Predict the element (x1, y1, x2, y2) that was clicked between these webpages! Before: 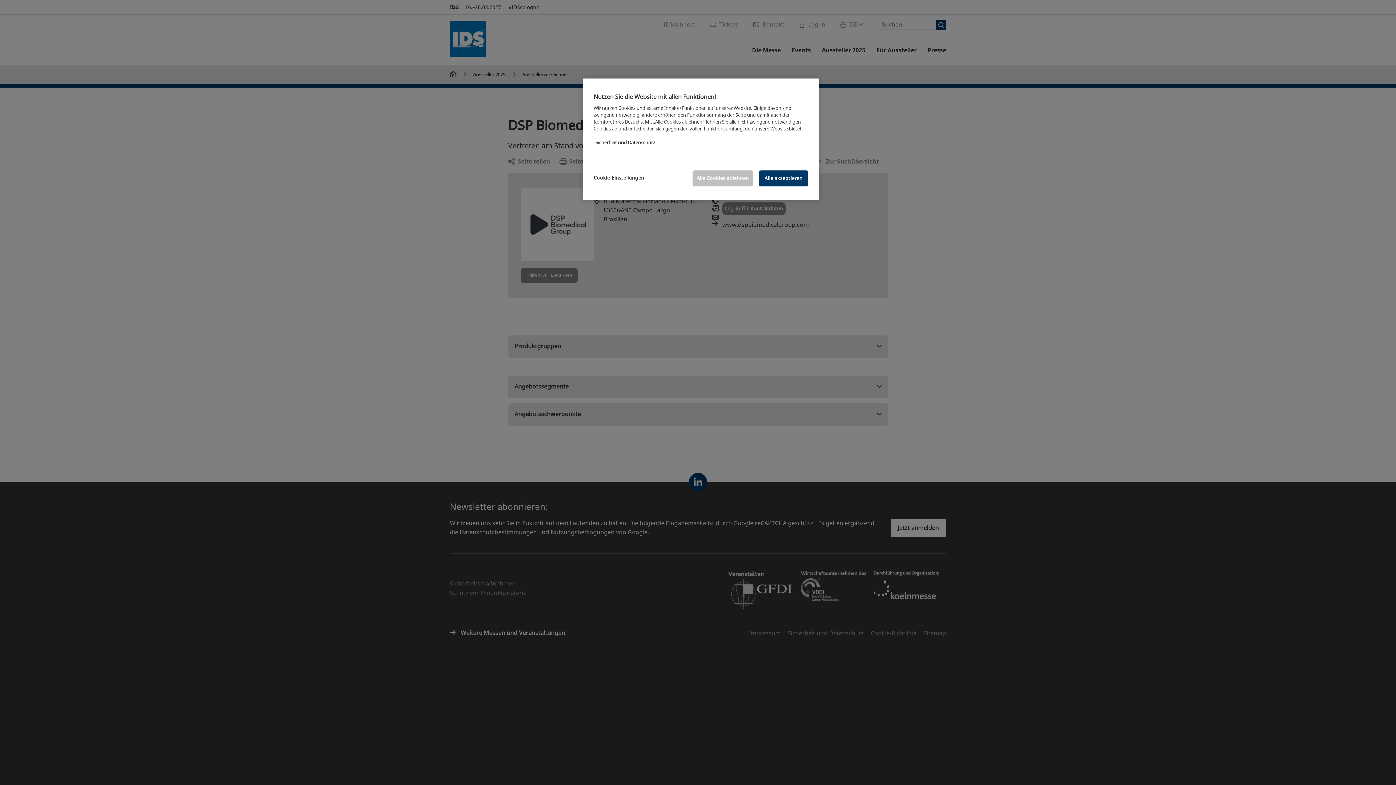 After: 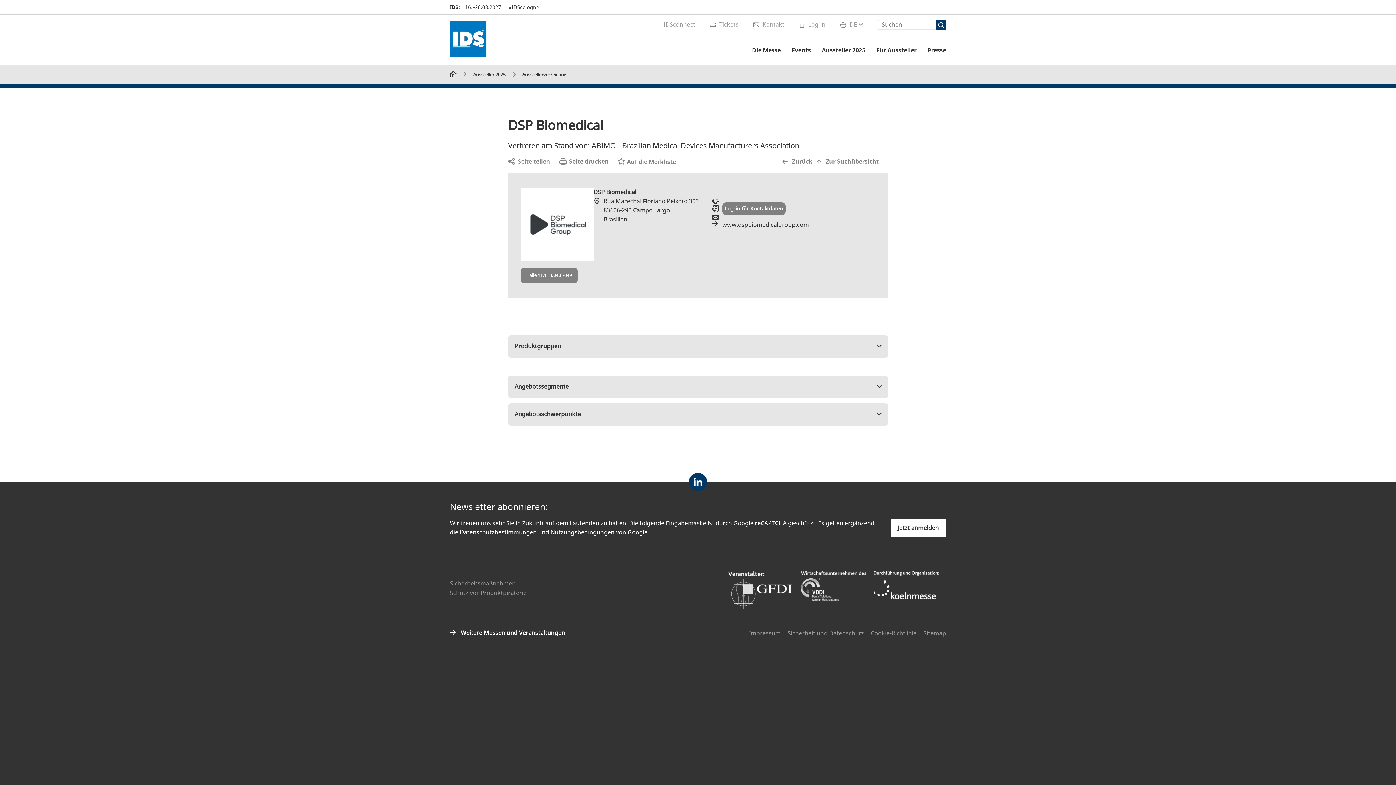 Action: label: Alle akzeptieren bbox: (759, 170, 808, 186)